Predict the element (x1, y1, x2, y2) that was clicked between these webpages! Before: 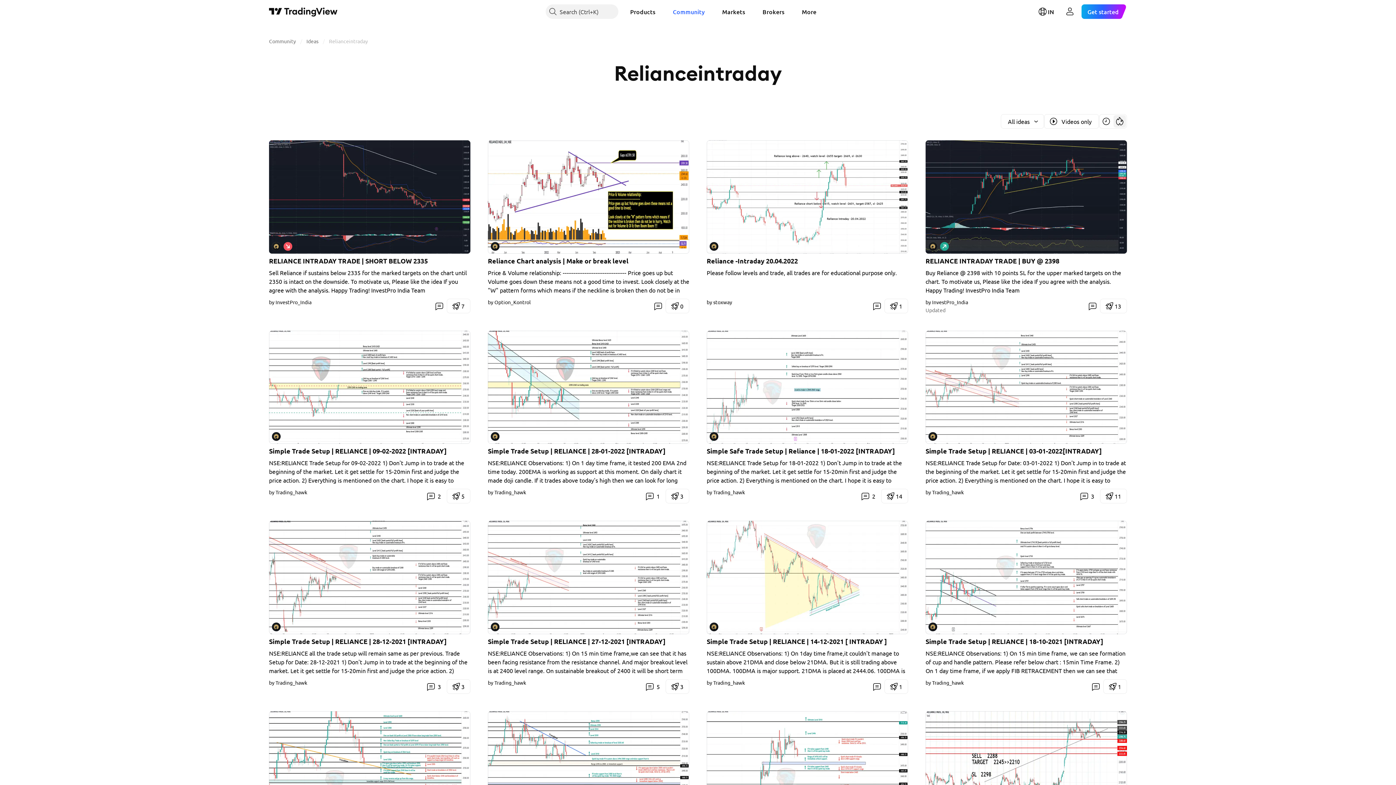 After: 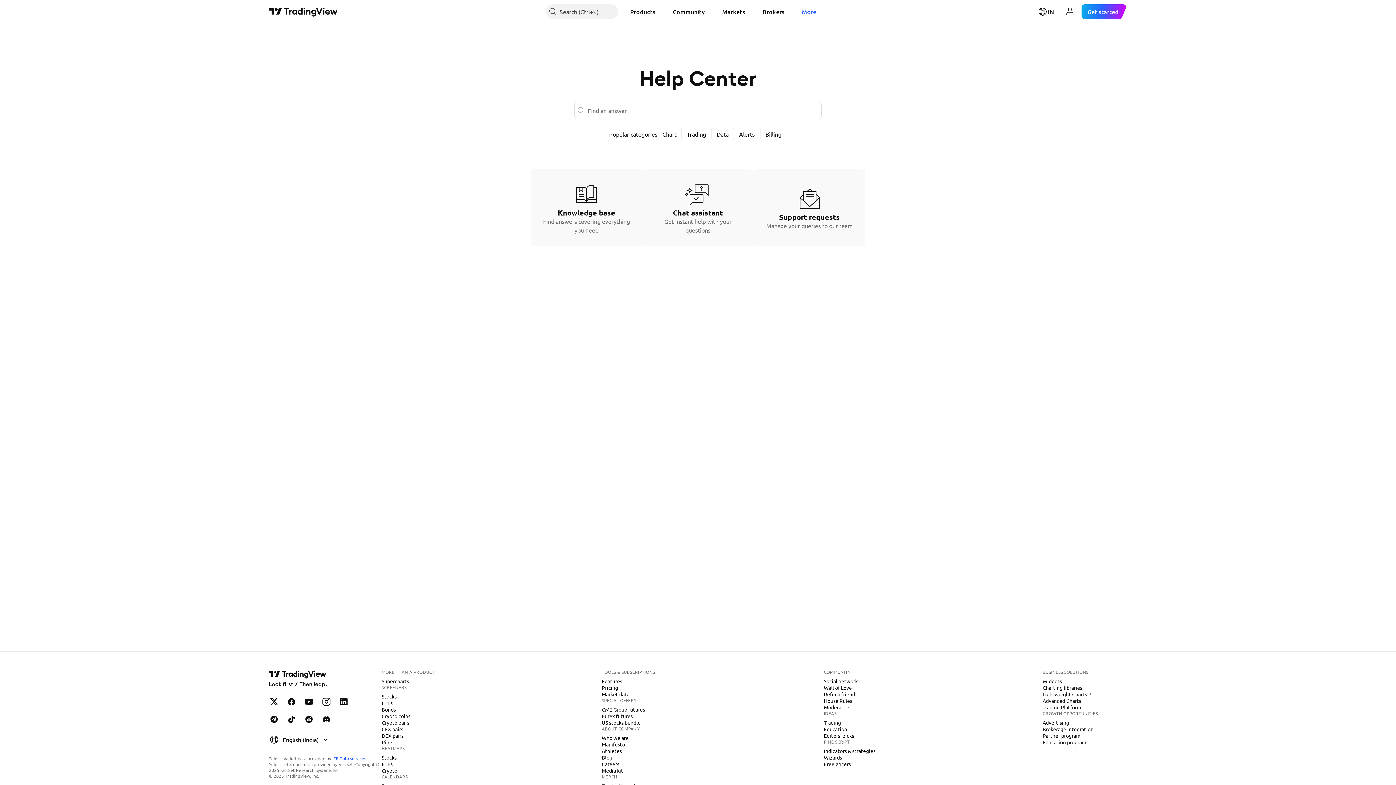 Action: bbox: (796, 4, 822, 18) label: More